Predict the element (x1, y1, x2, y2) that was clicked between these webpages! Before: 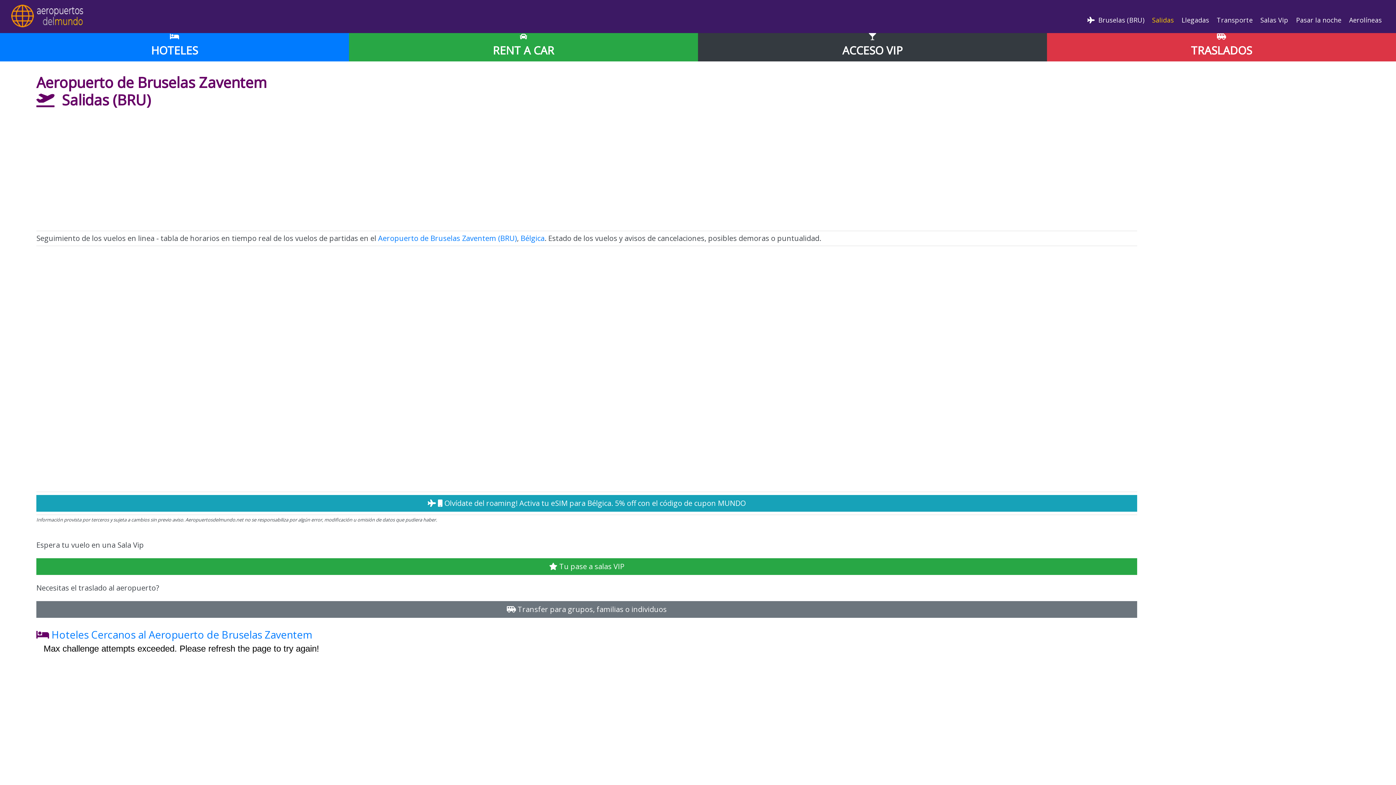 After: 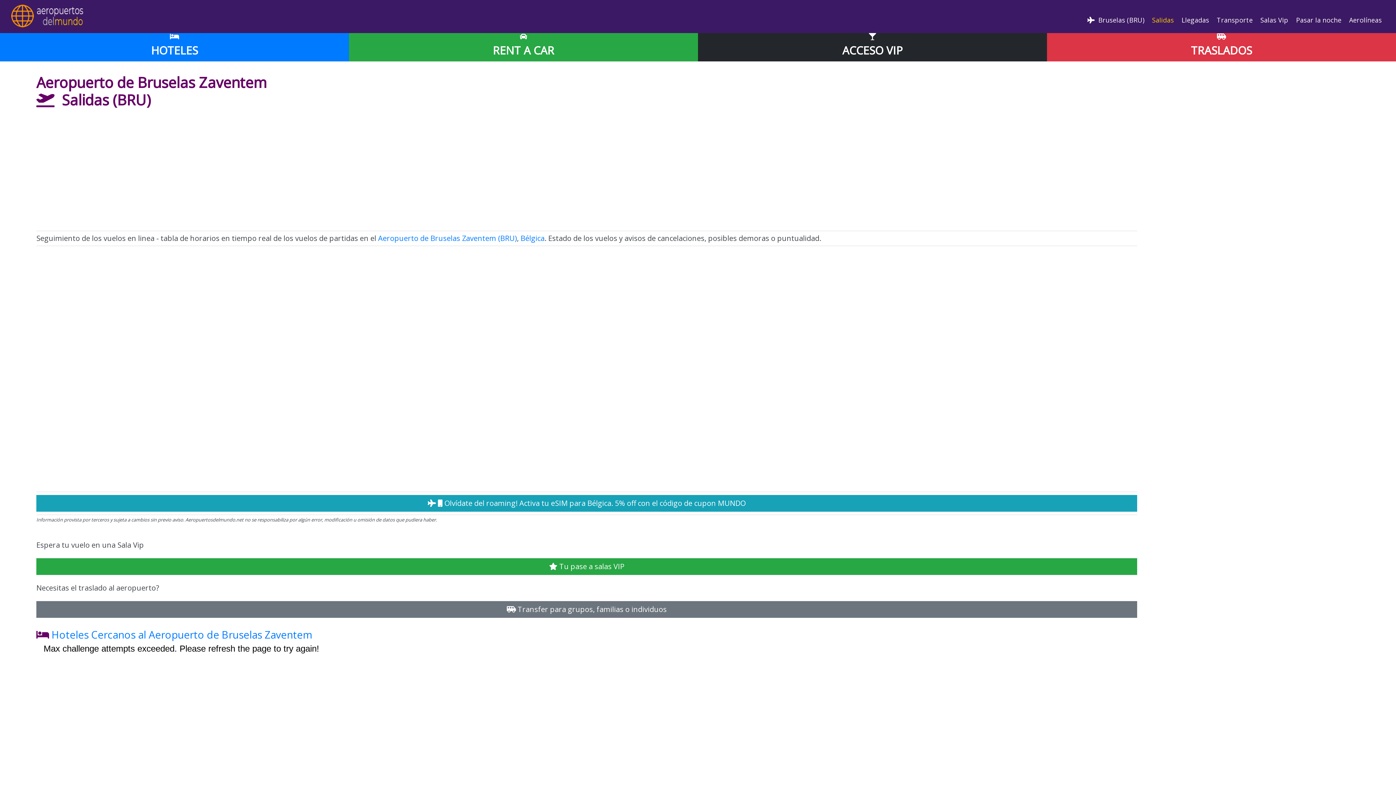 Action: label: ACCESO VIP bbox: (698, 28, 1047, 61)